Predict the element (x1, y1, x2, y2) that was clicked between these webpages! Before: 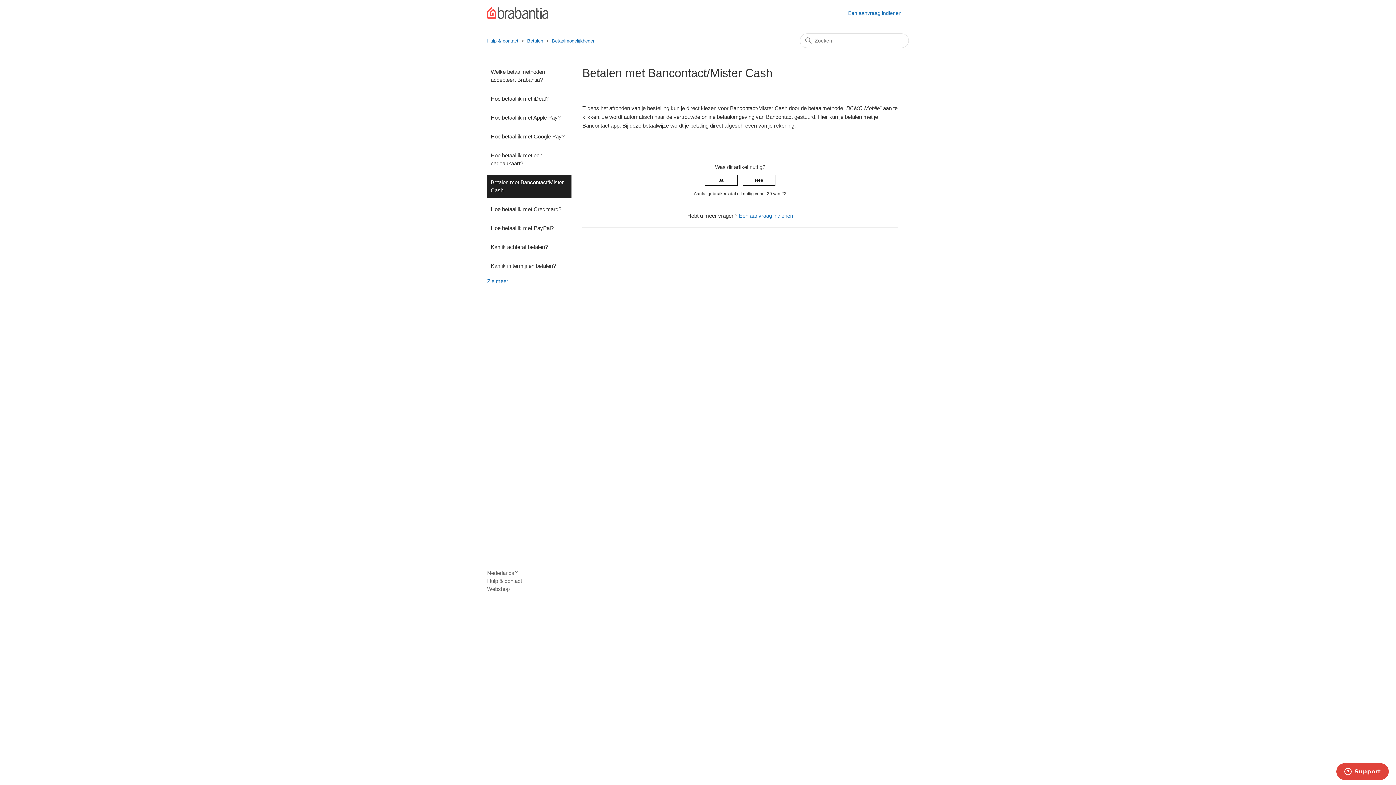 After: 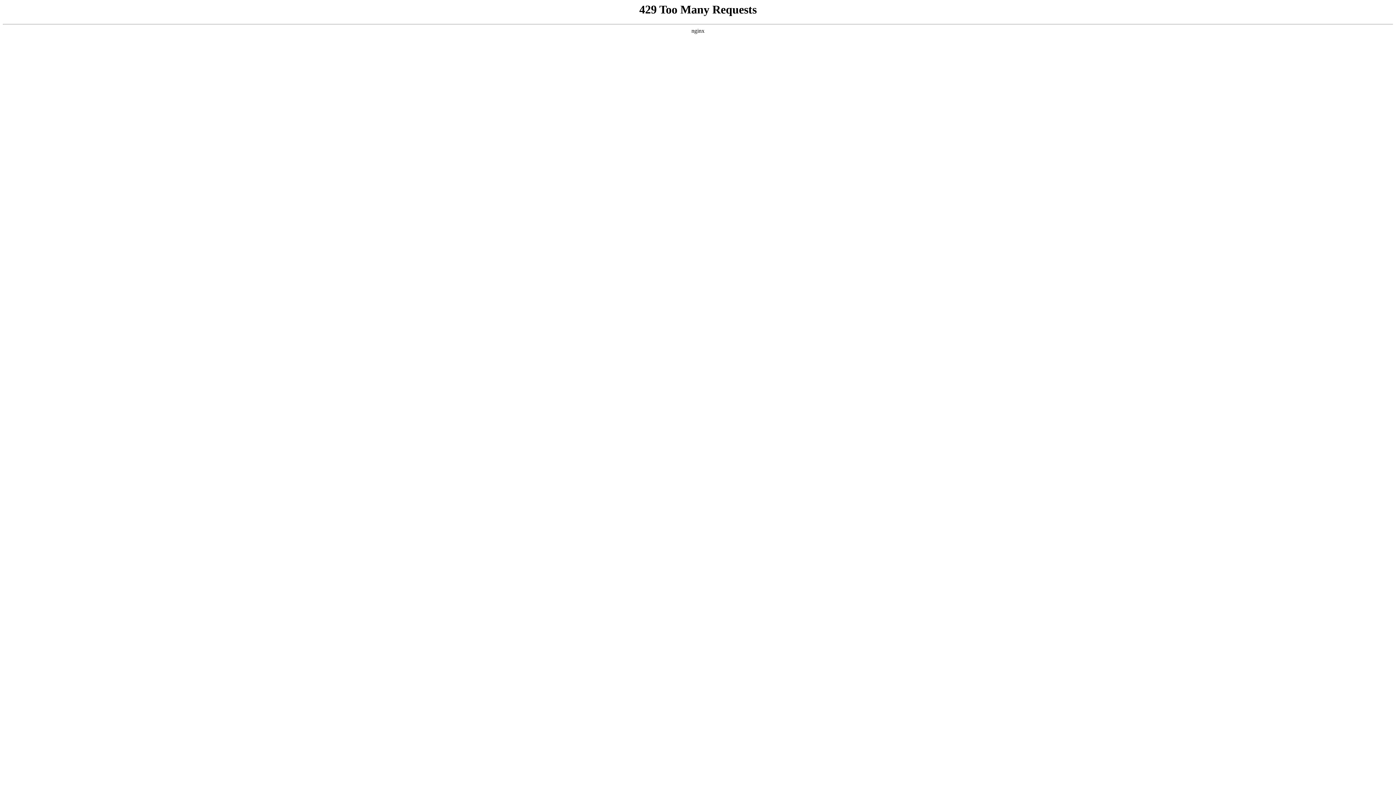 Action: bbox: (487, 7, 548, 18)